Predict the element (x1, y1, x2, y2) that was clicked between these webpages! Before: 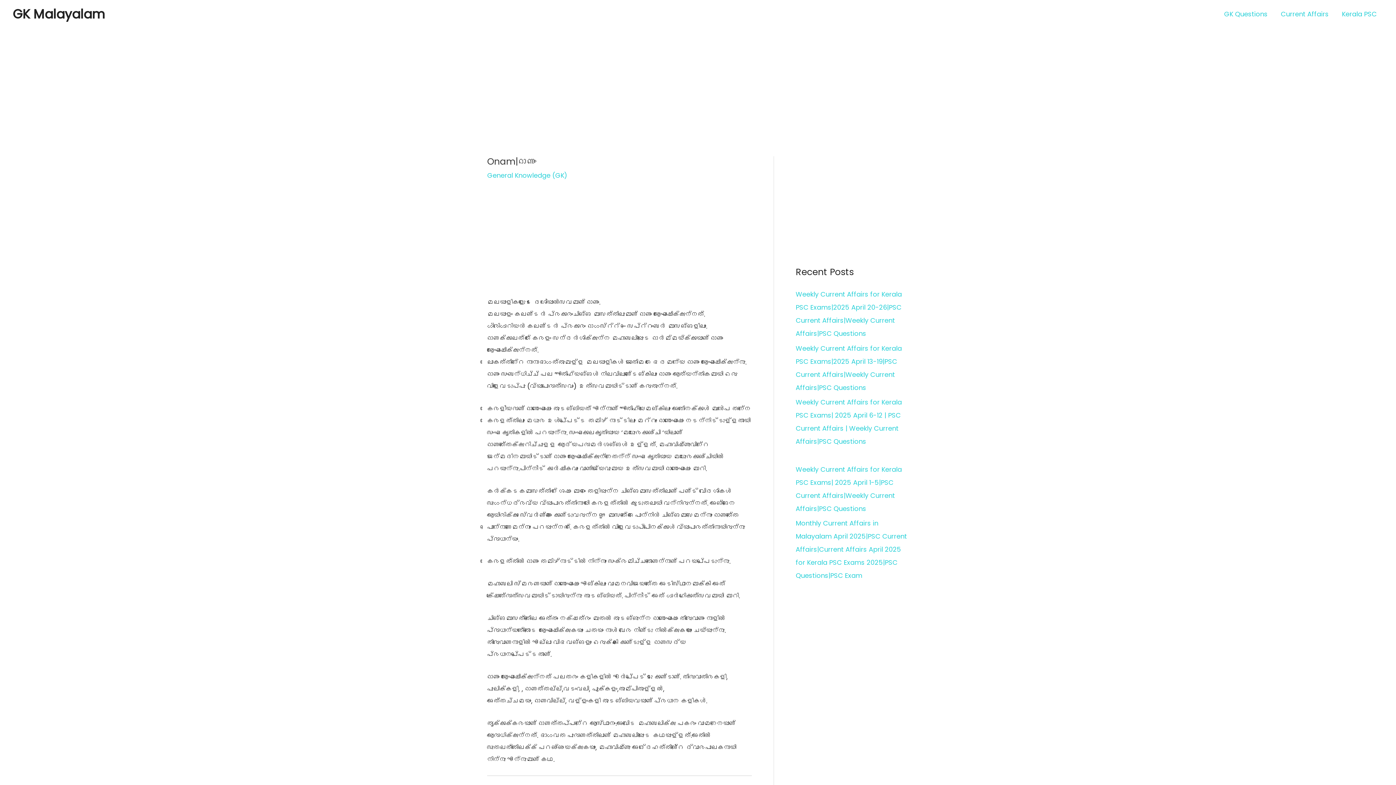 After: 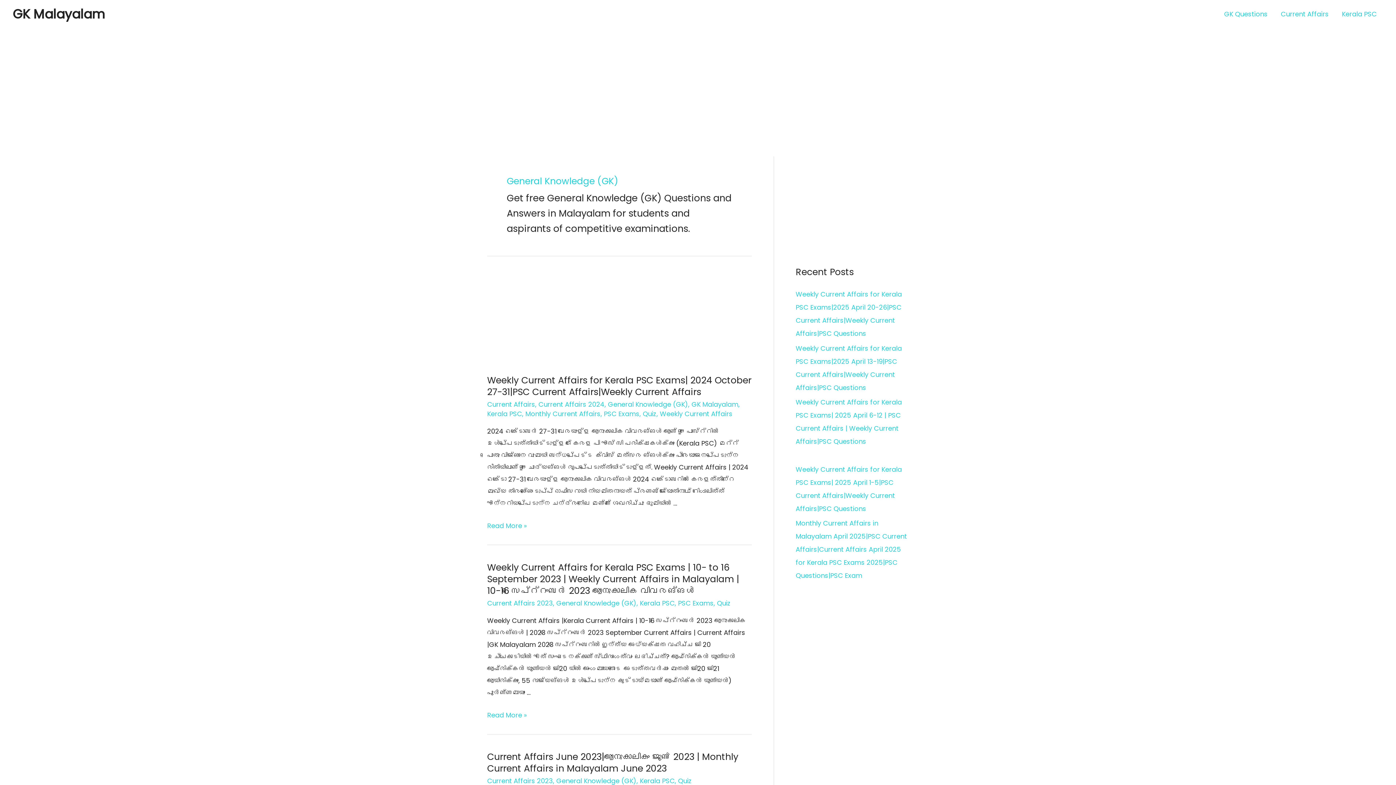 Action: bbox: (1217, 1, 1274, 26) label: GK Questions